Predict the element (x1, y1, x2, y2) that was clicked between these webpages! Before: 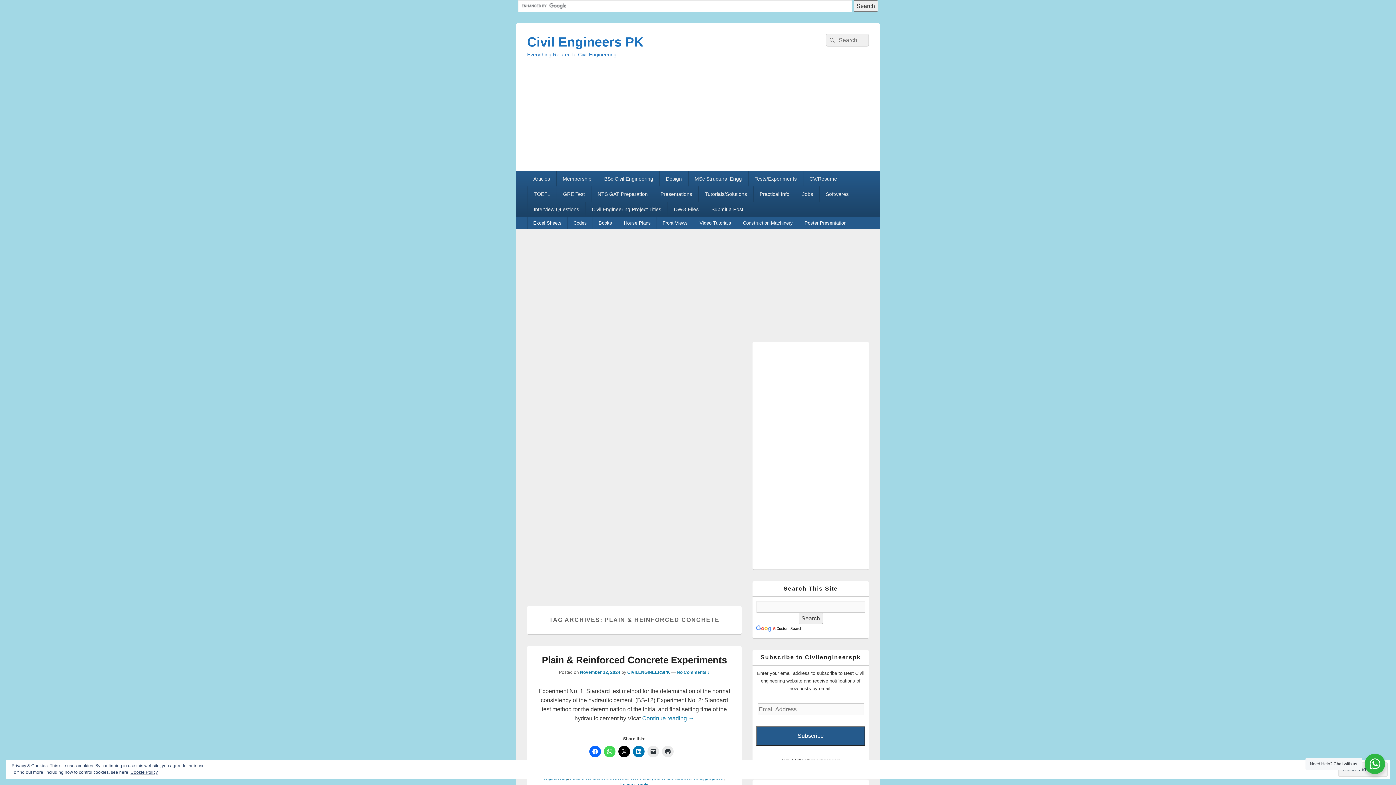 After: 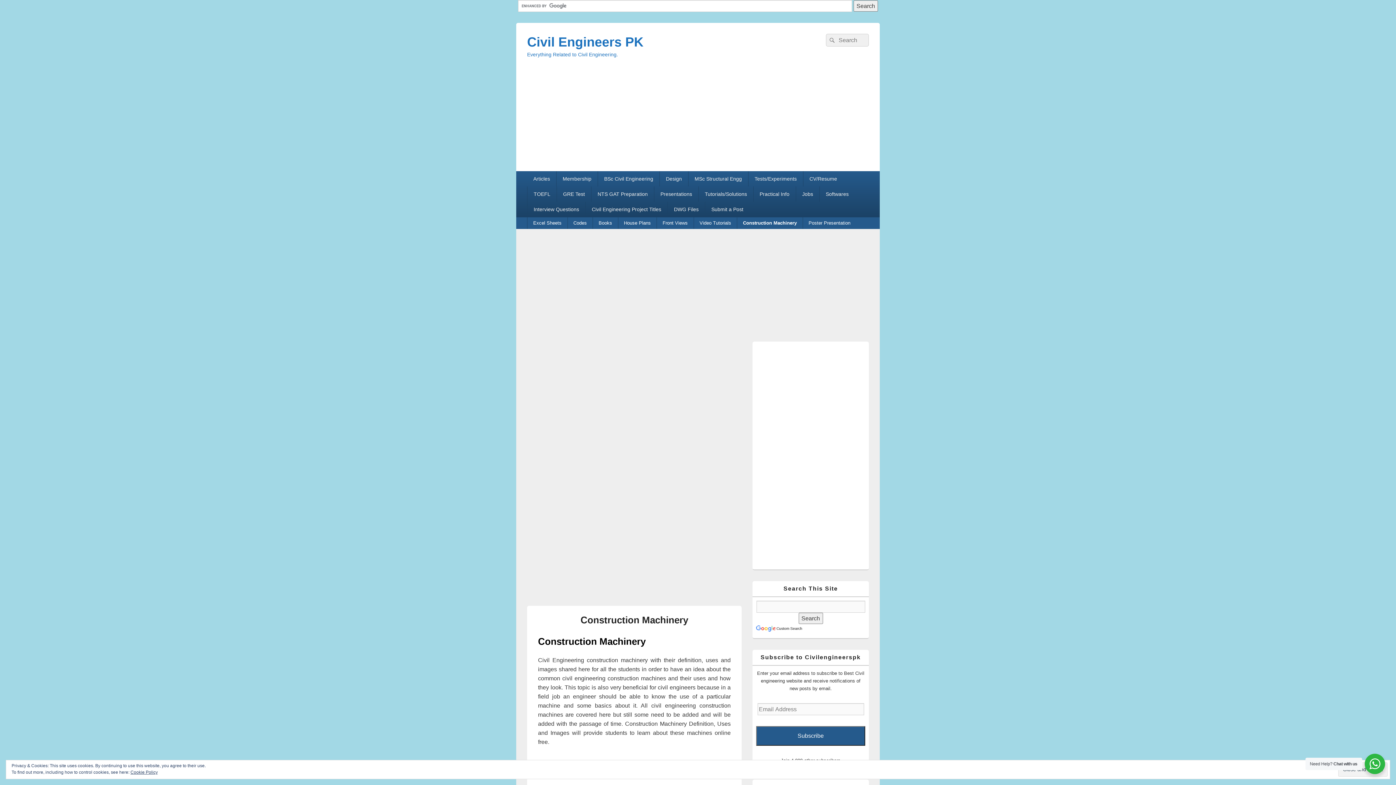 Action: bbox: (737, 217, 798, 229) label: Construction Machinery